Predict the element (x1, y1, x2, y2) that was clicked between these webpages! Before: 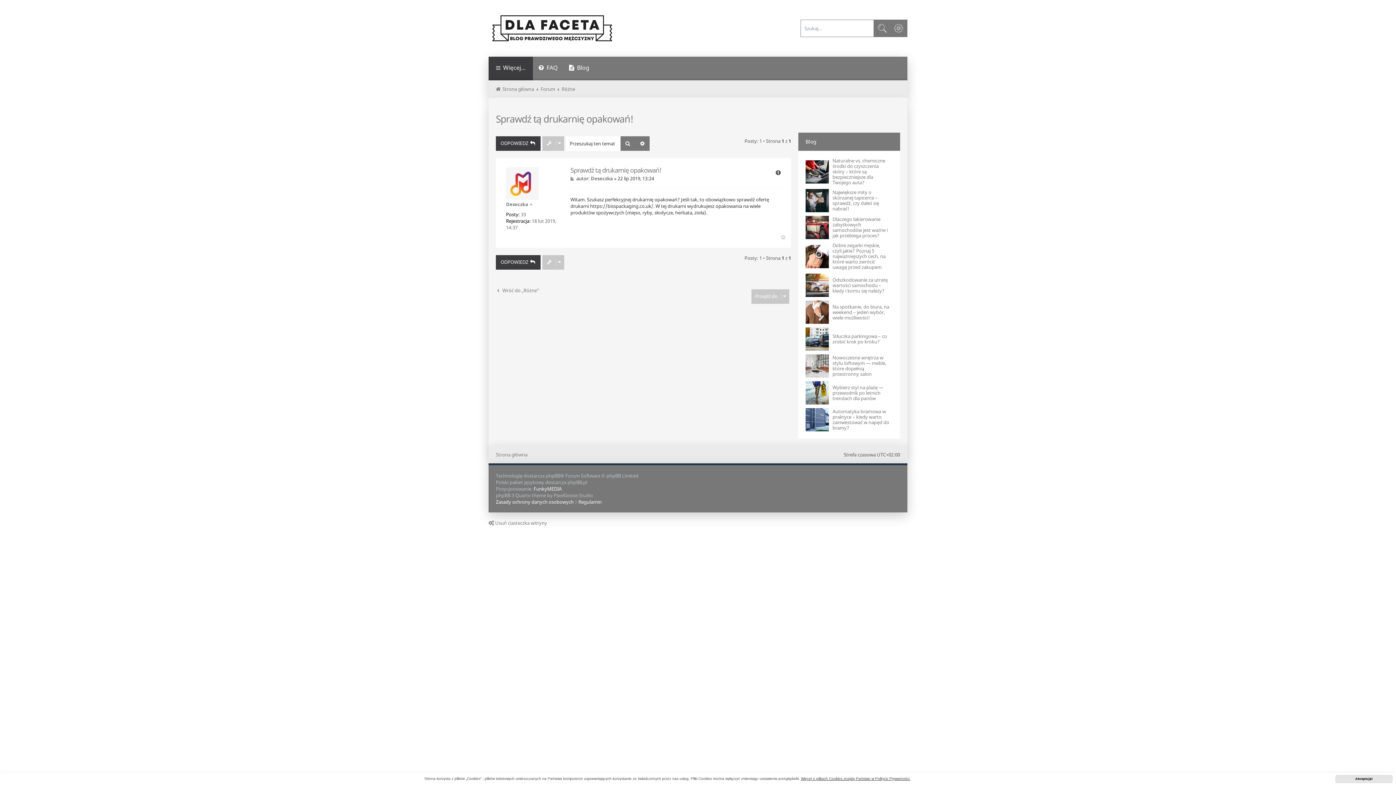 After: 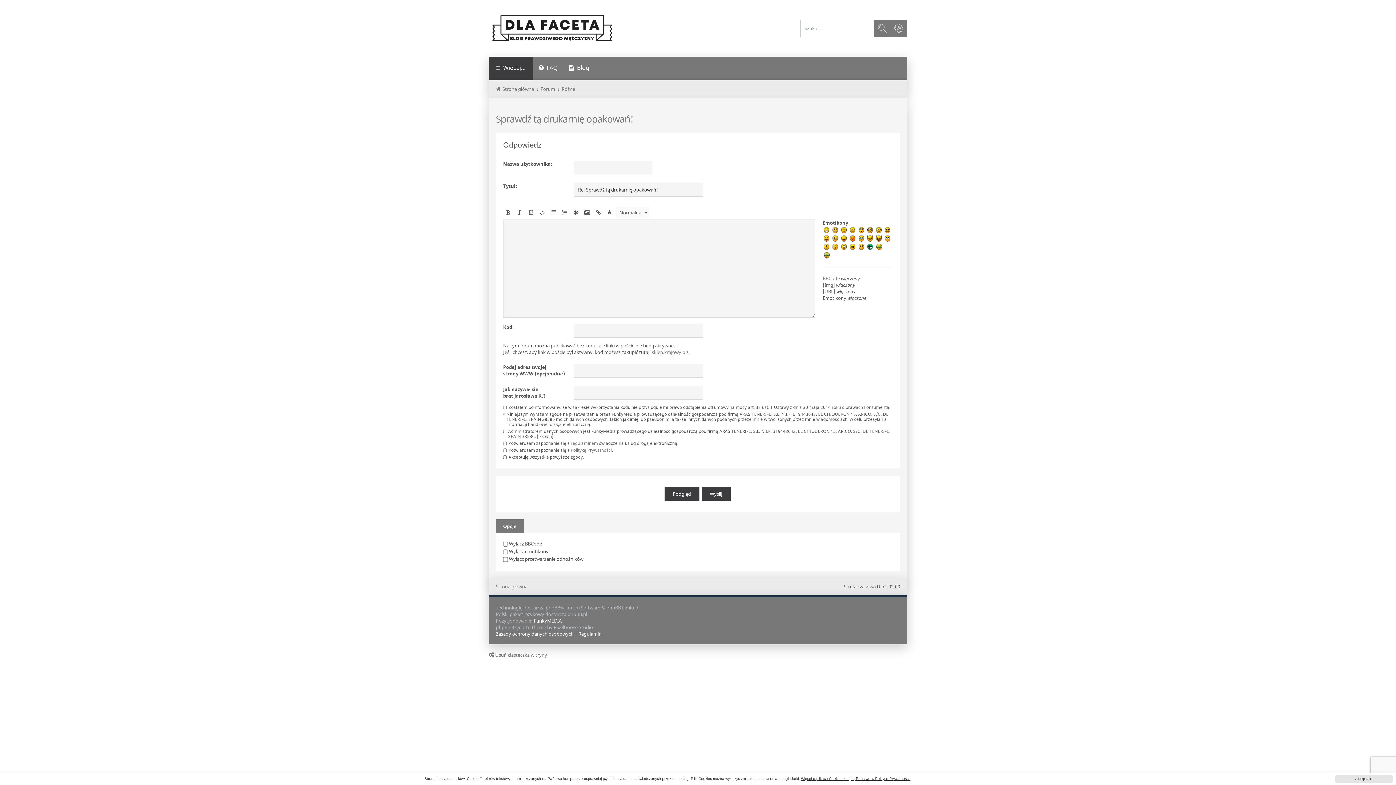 Action: label: ODPOWIEDZ  bbox: (496, 136, 540, 150)